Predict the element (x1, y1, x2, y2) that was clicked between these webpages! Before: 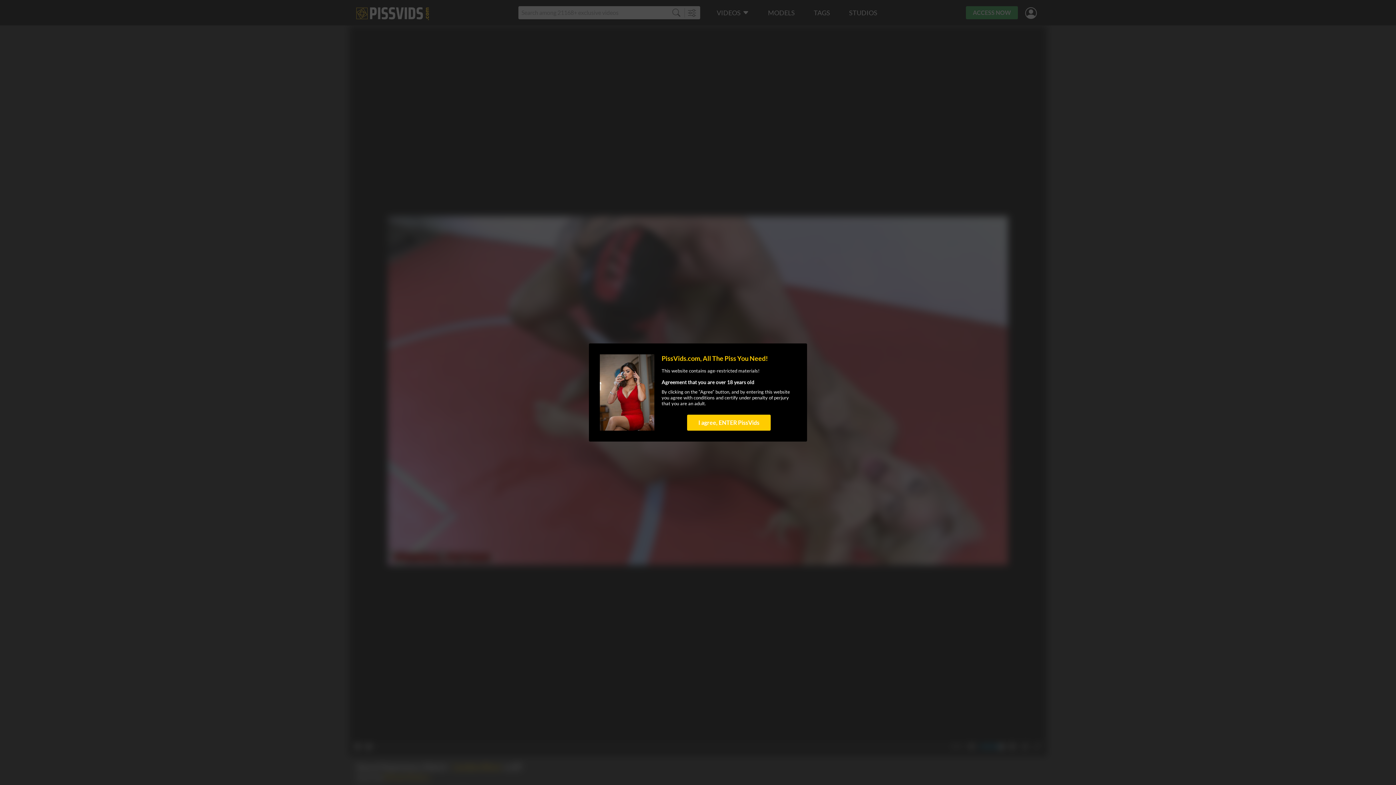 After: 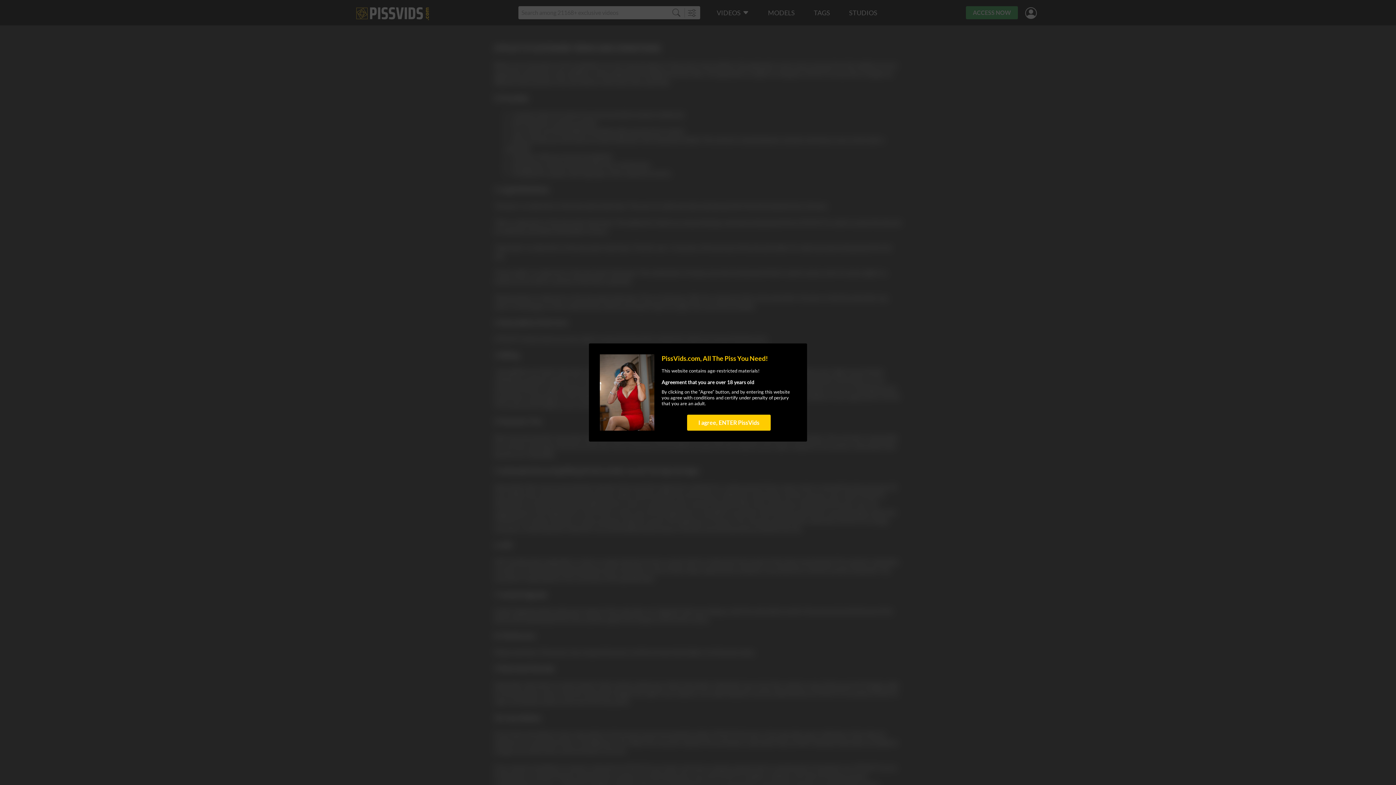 Action: bbox: (693, 394, 714, 400) label: conditions